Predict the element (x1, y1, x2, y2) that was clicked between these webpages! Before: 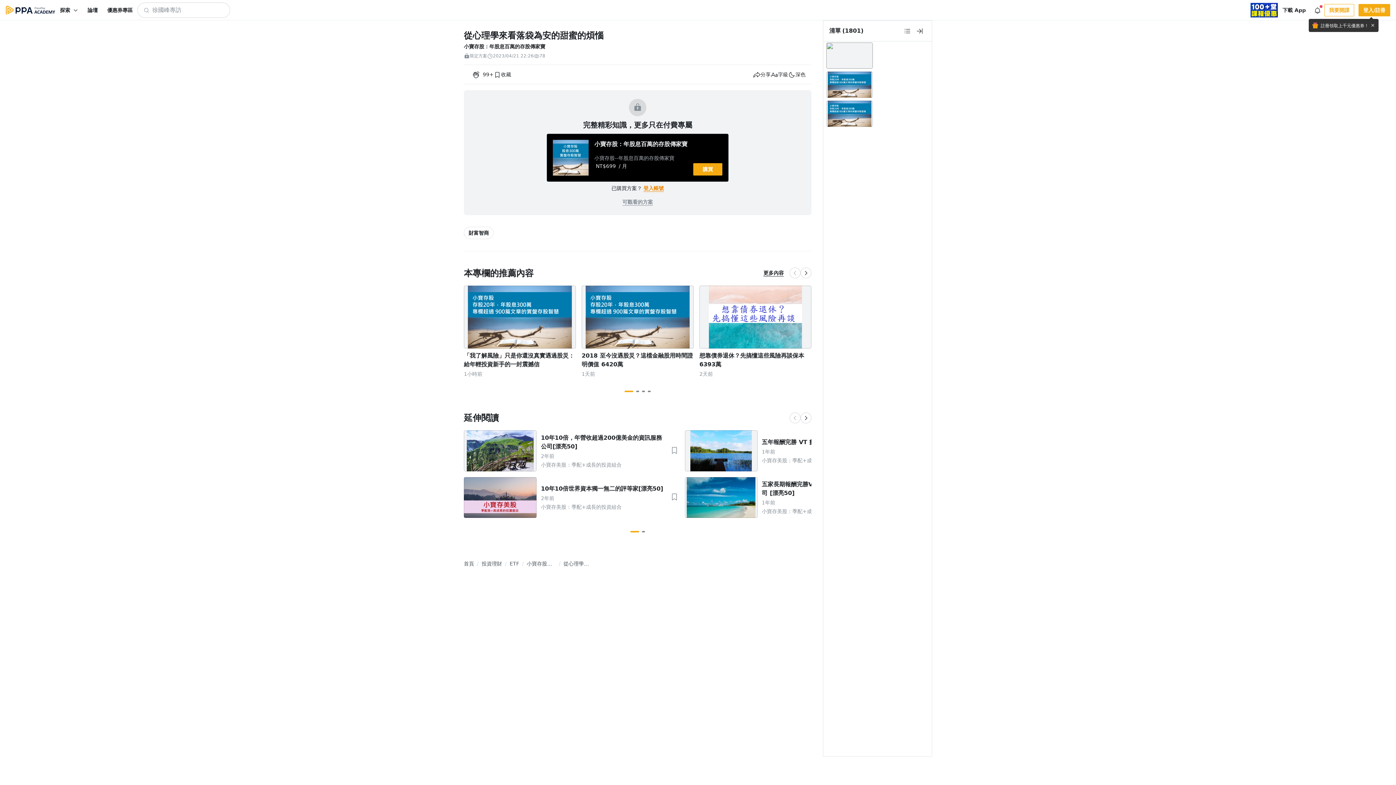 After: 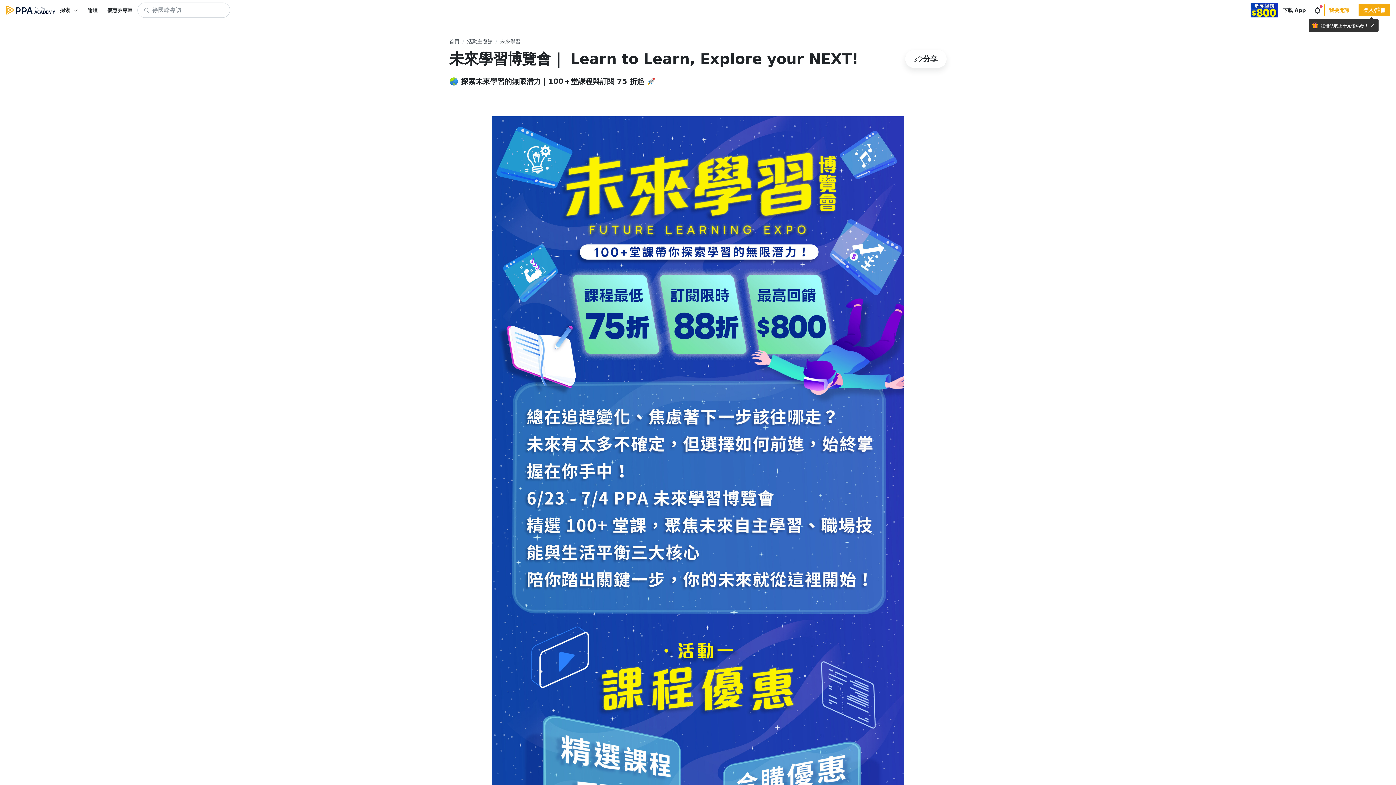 Action: bbox: (1250, 2, 1278, 17)